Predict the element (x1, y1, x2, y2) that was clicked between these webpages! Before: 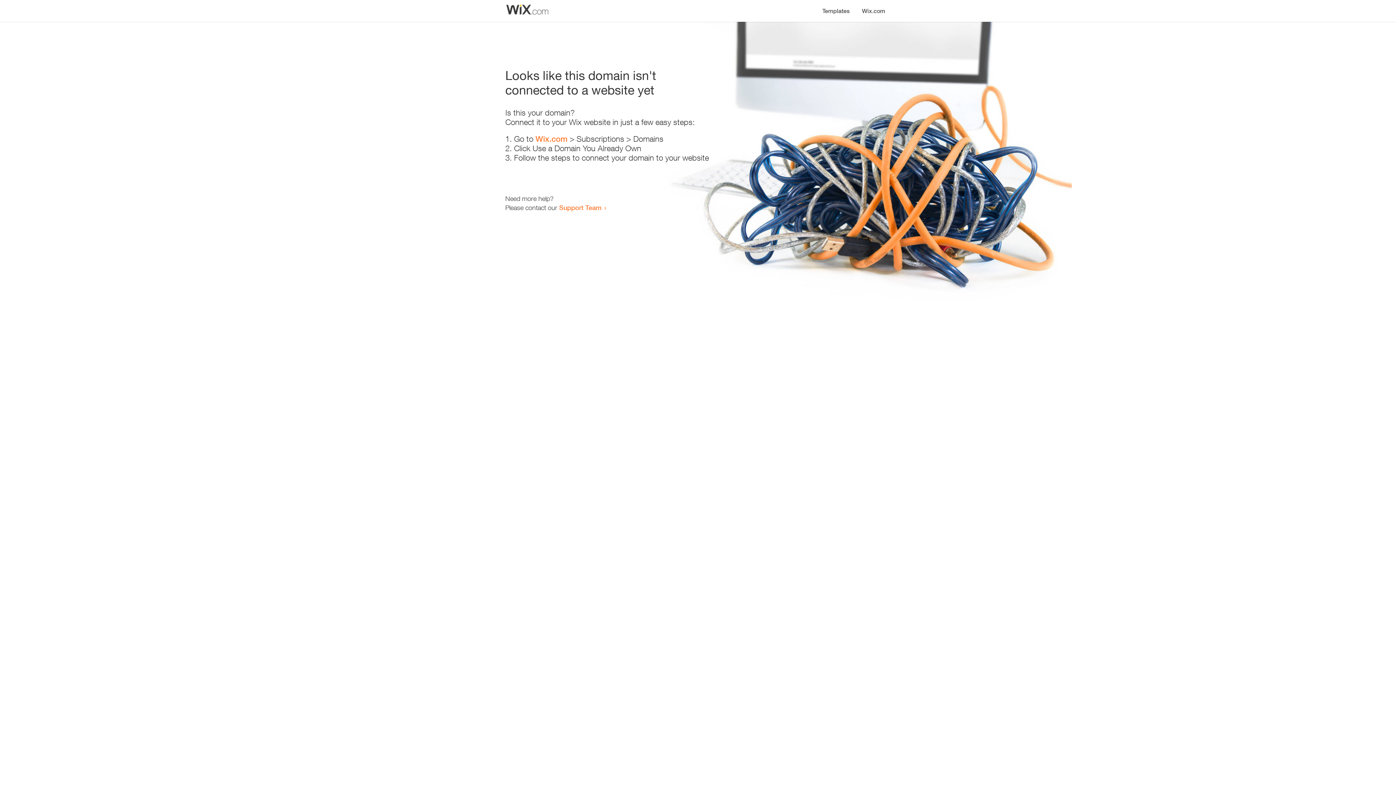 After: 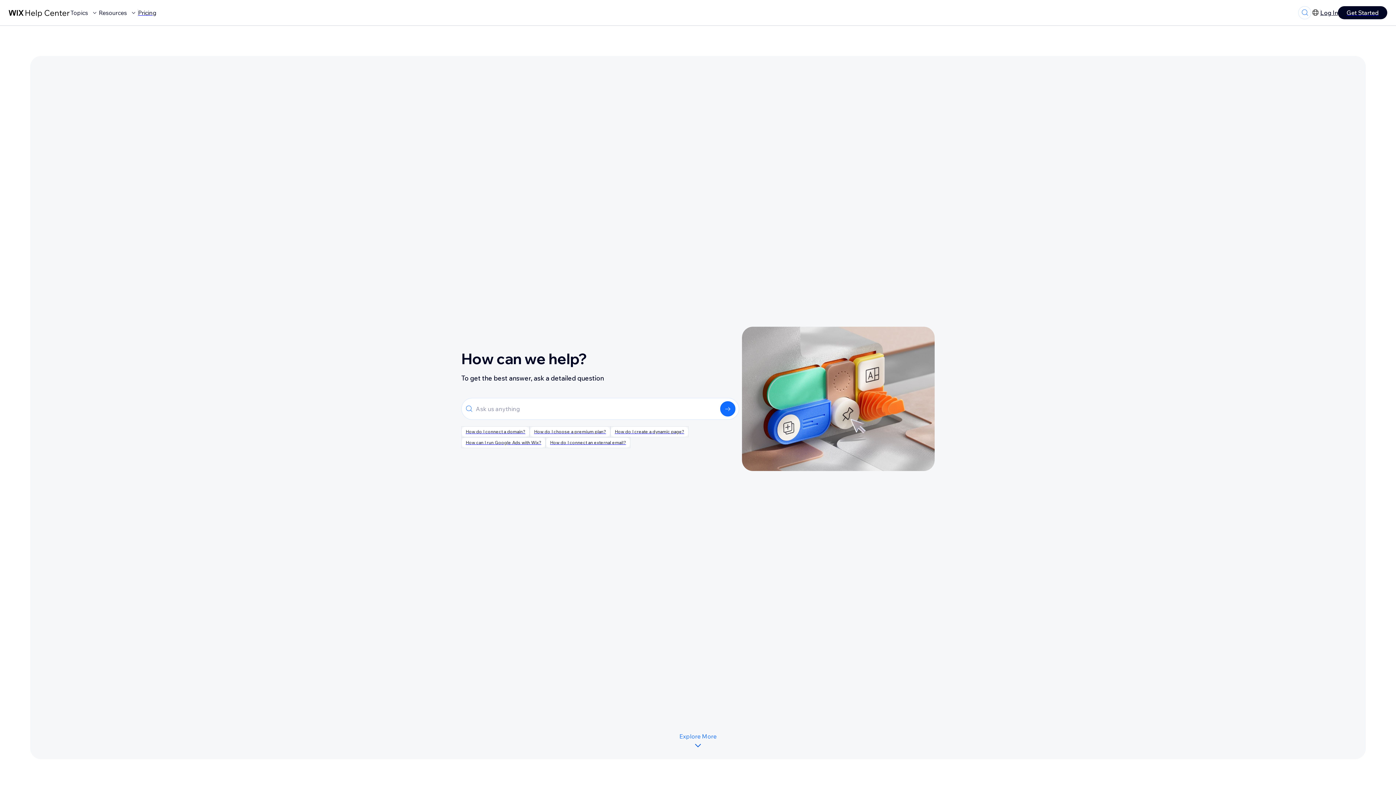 Action: label: Support Team bbox: (559, 203, 601, 211)